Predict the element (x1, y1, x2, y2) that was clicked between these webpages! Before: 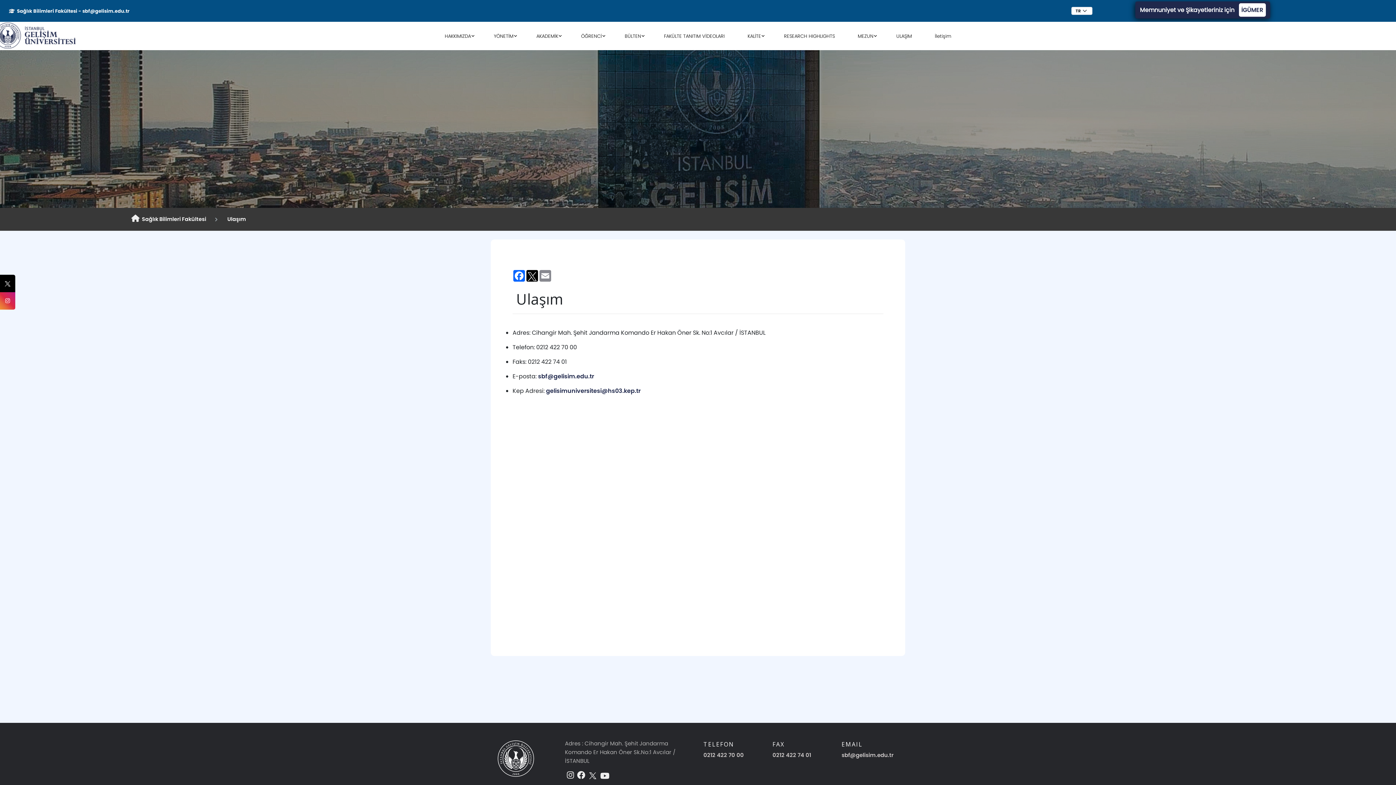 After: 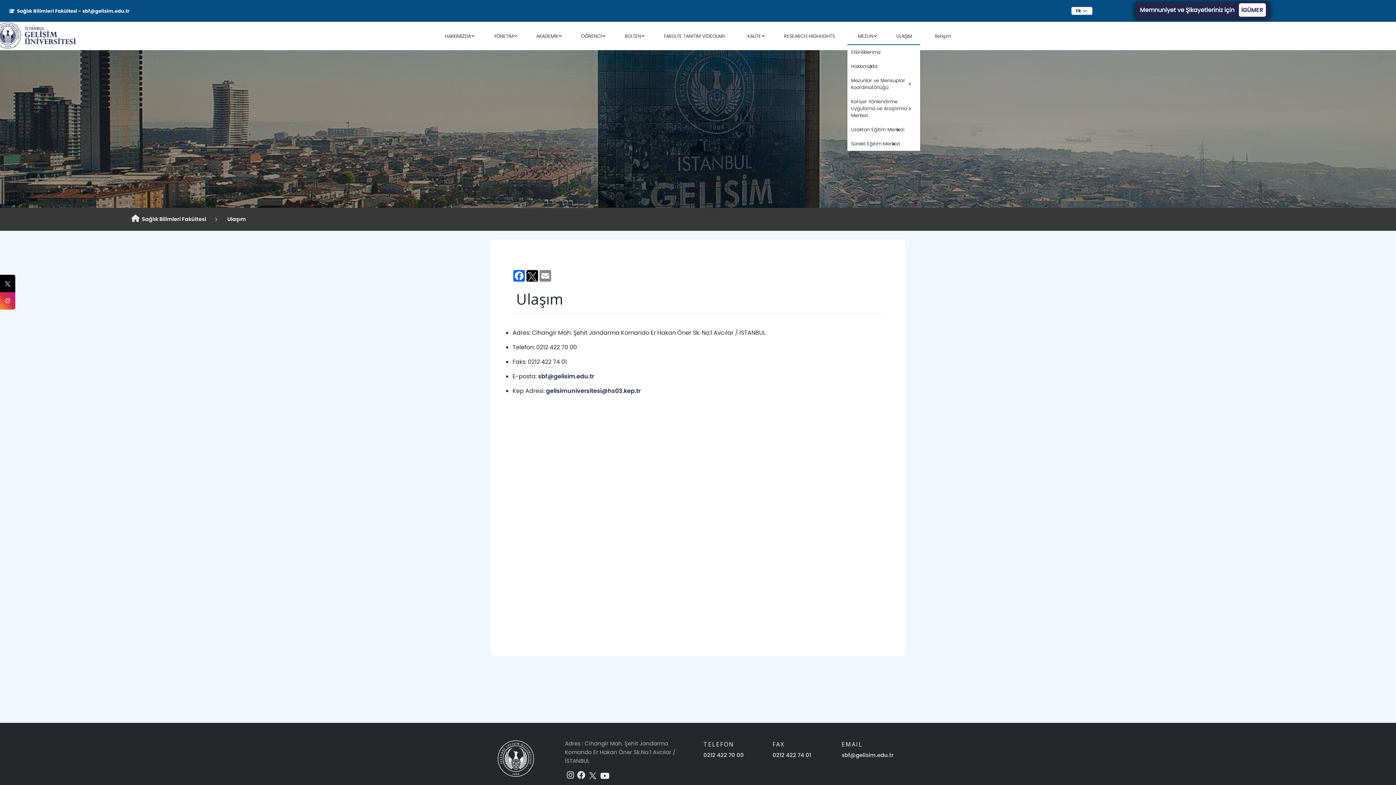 Action: bbox: (853, 27, 878, 44) label: MEZUN